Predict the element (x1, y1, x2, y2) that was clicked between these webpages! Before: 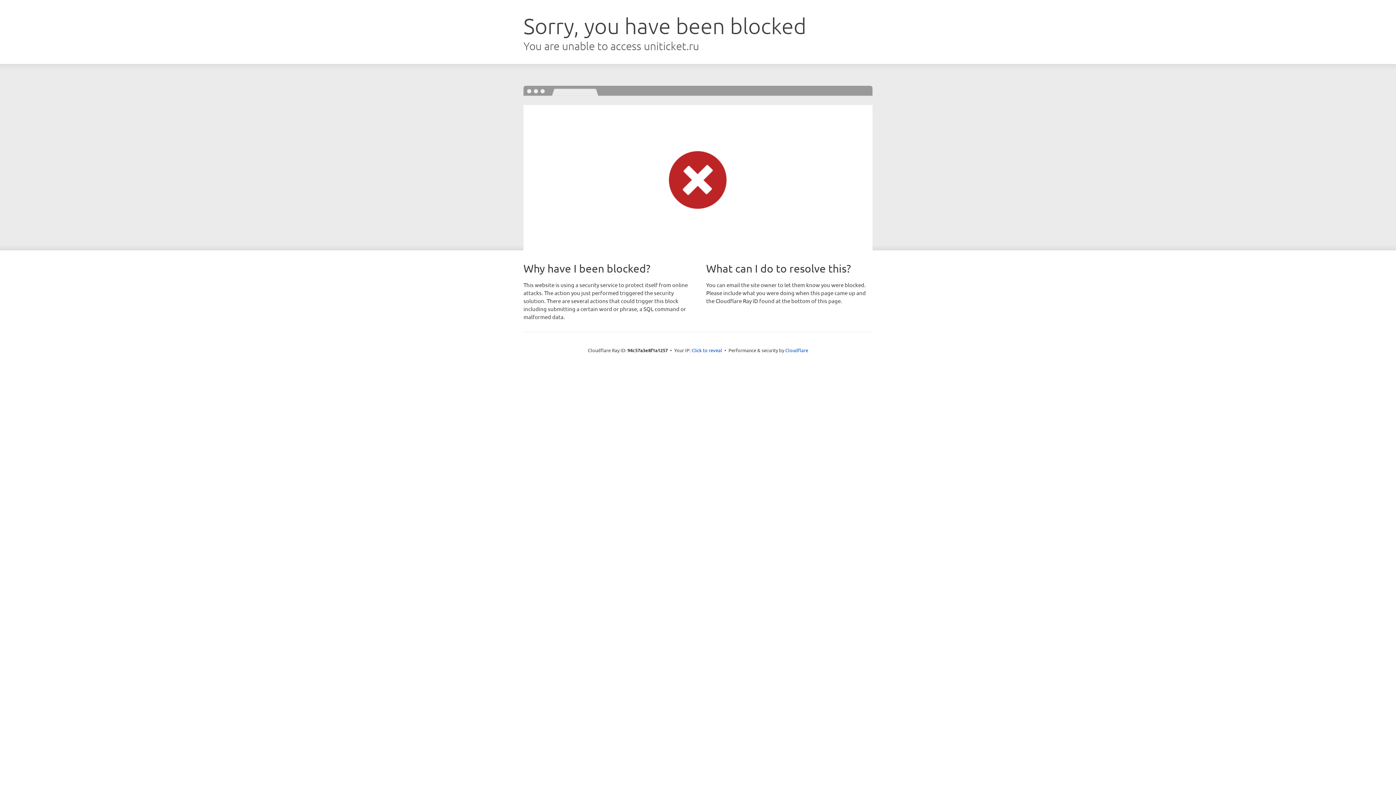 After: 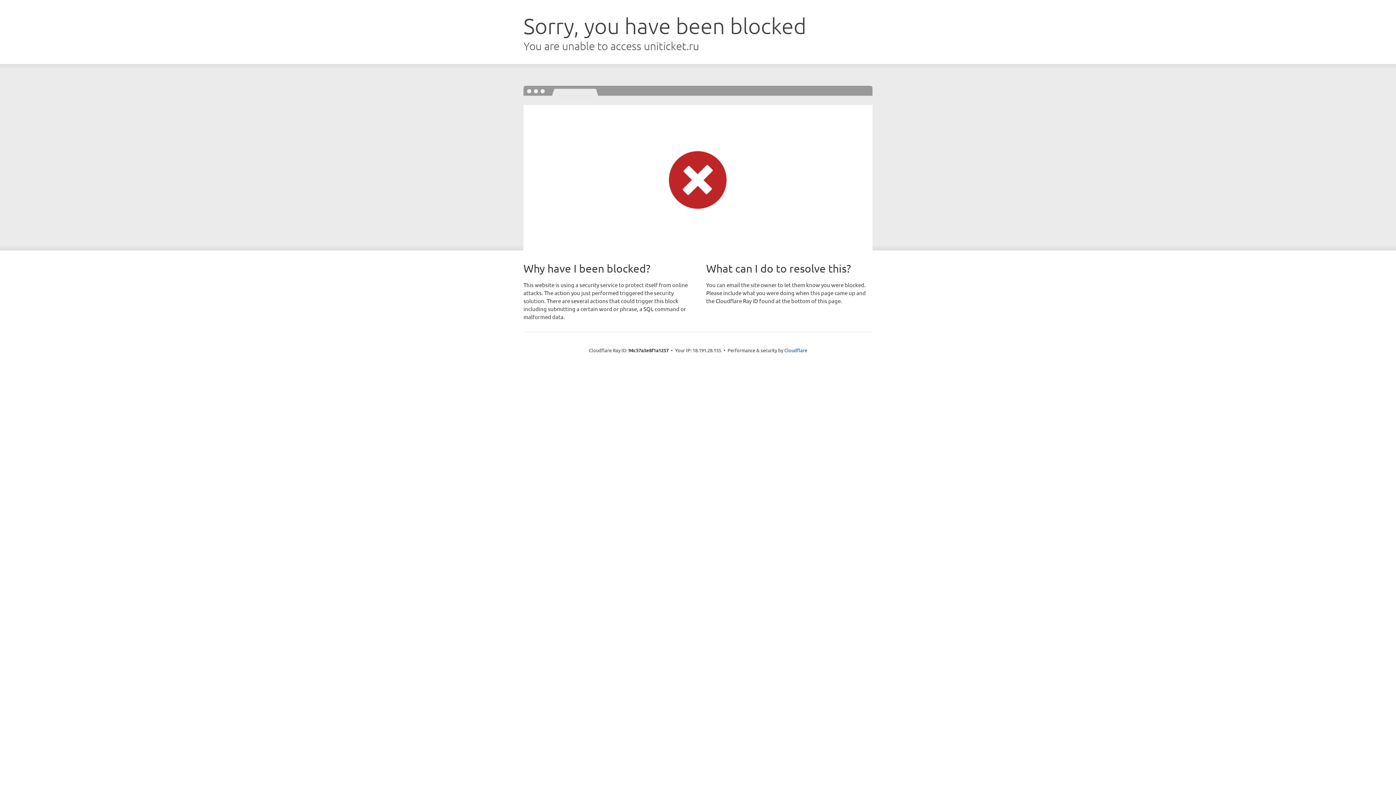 Action: bbox: (691, 346, 722, 353) label: Click to reveal